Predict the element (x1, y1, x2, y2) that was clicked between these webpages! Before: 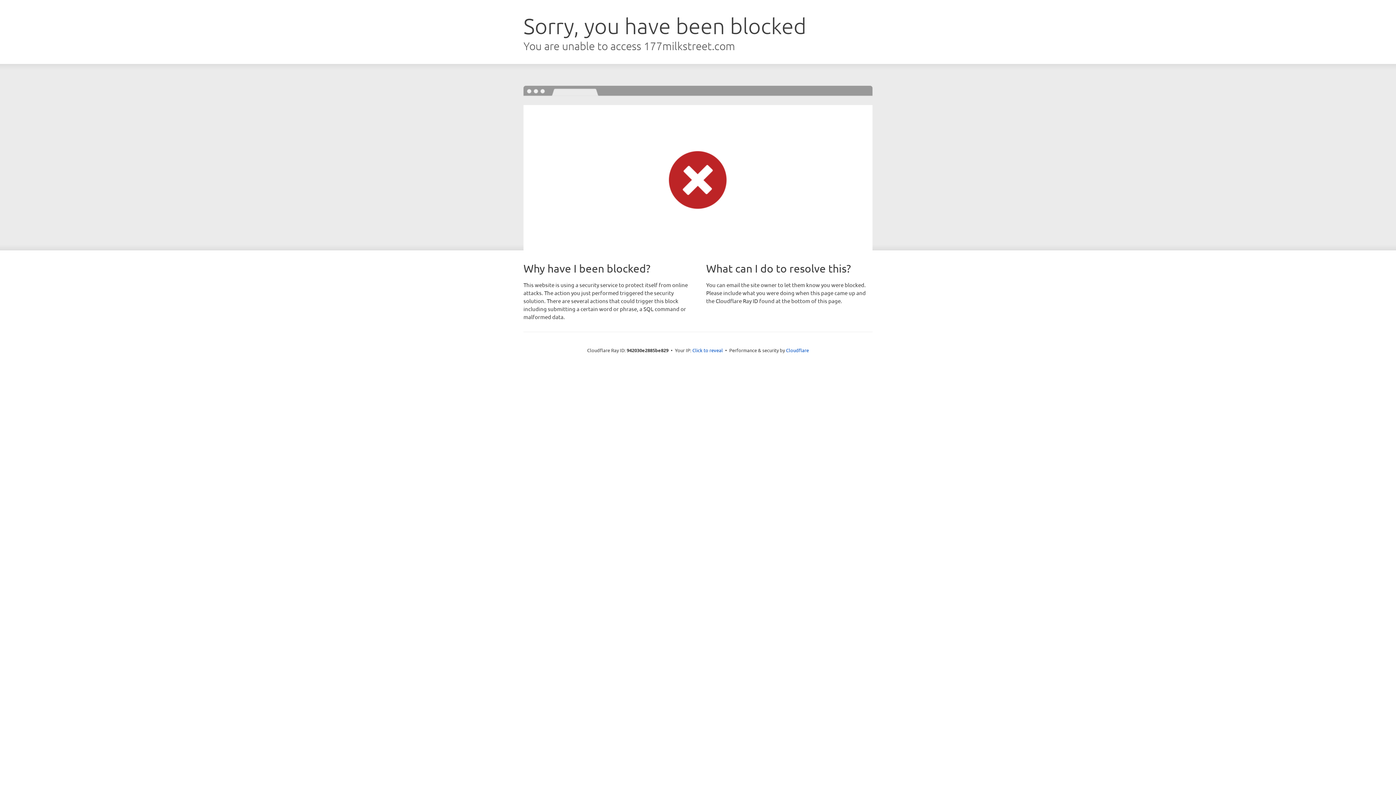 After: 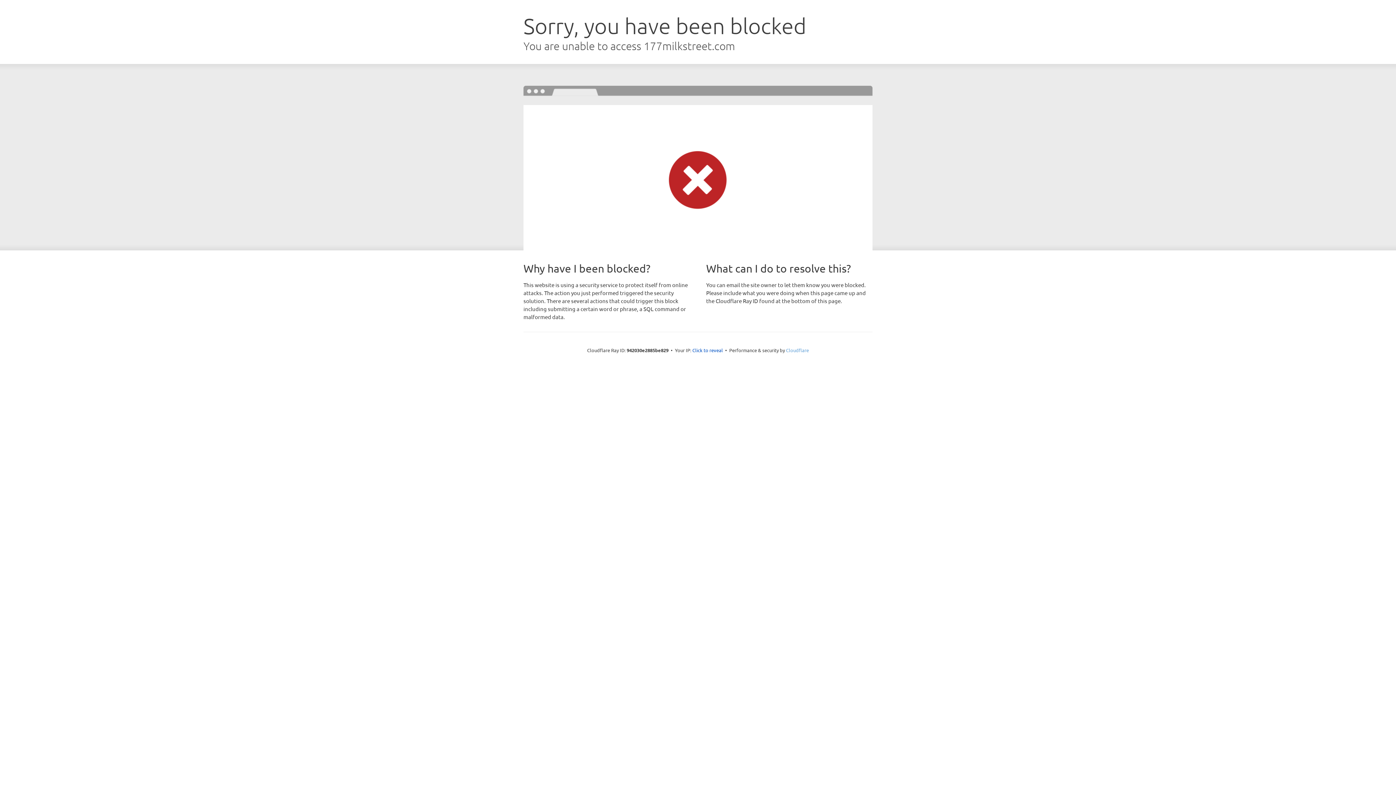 Action: label: Cloudflare bbox: (786, 347, 809, 353)